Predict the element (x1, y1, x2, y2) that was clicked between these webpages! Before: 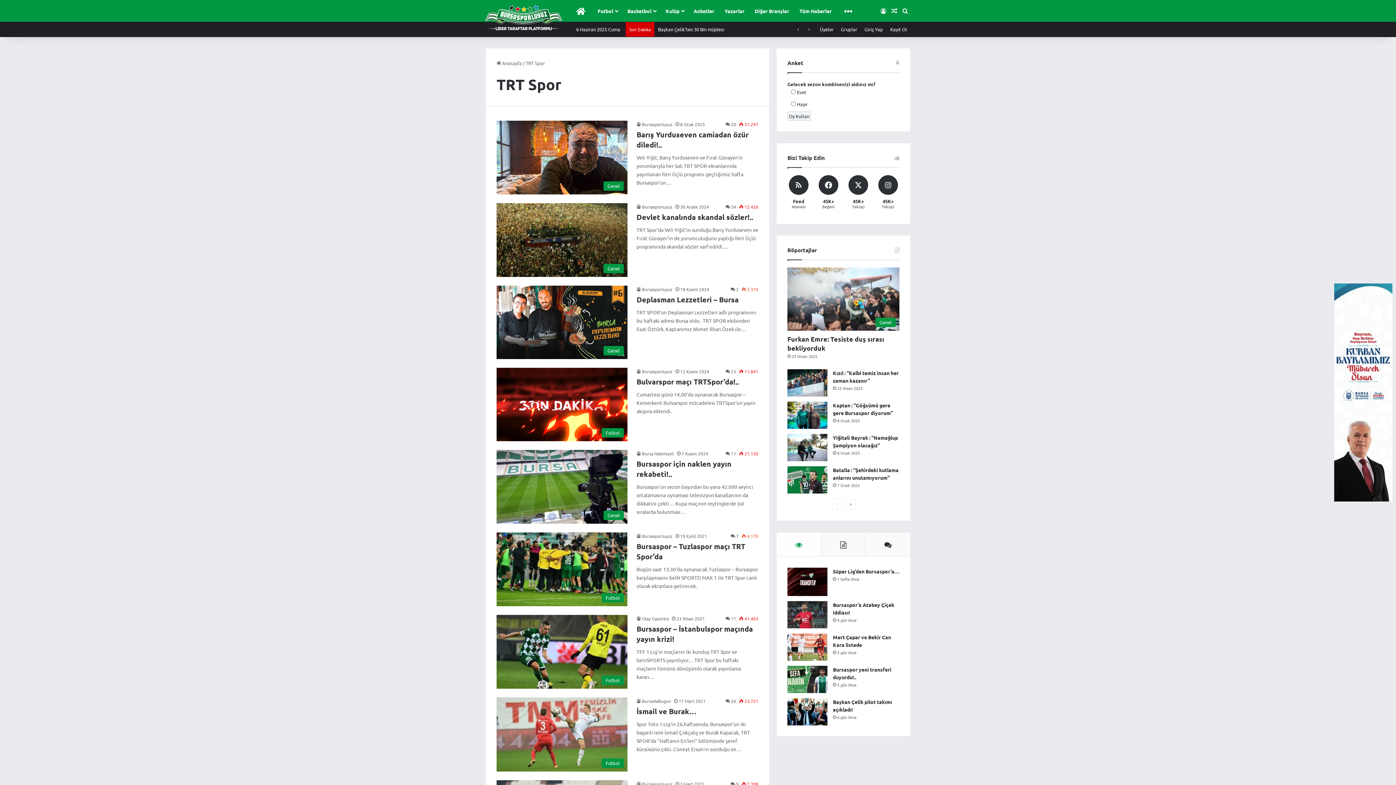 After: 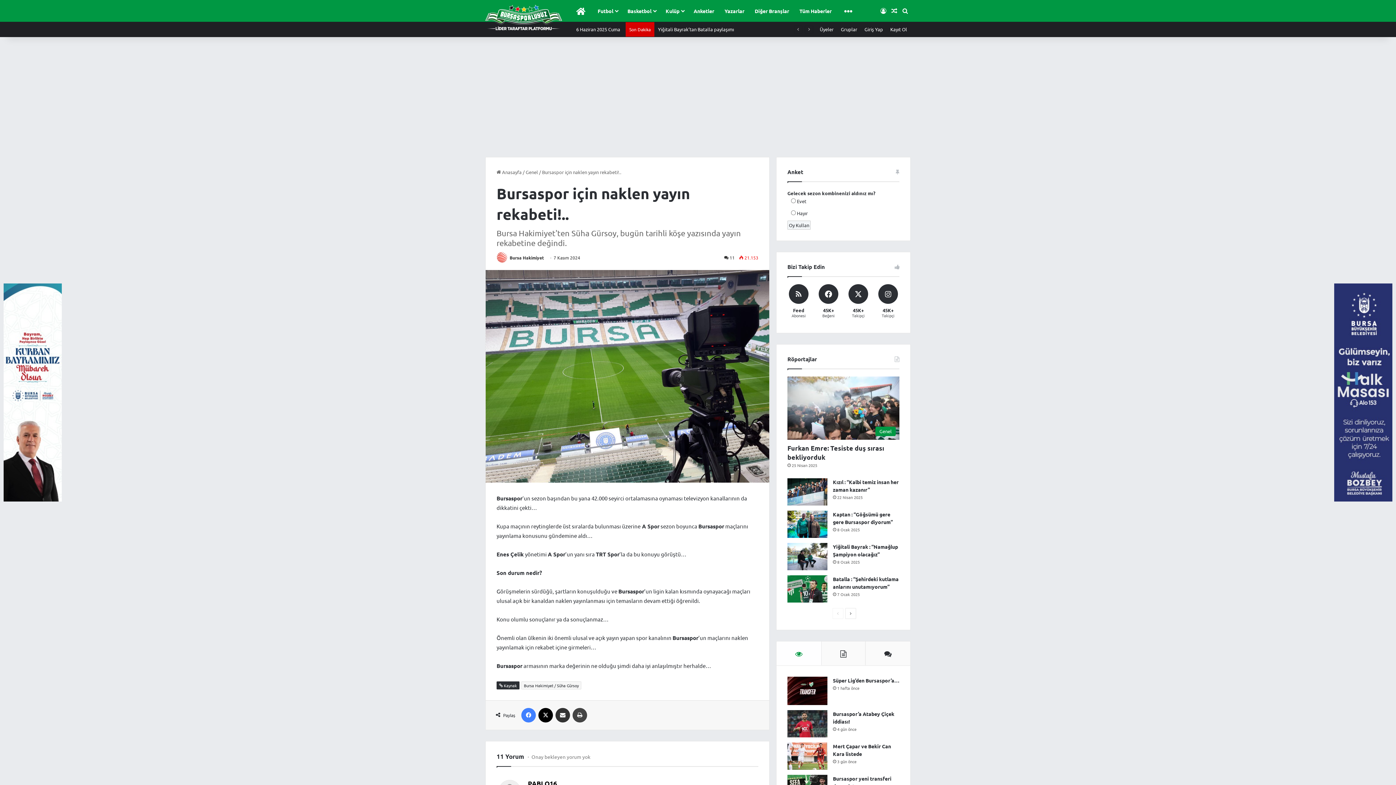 Action: label: Bursaspor için naklen yayın rekabeti!.. bbox: (496, 450, 627, 524)